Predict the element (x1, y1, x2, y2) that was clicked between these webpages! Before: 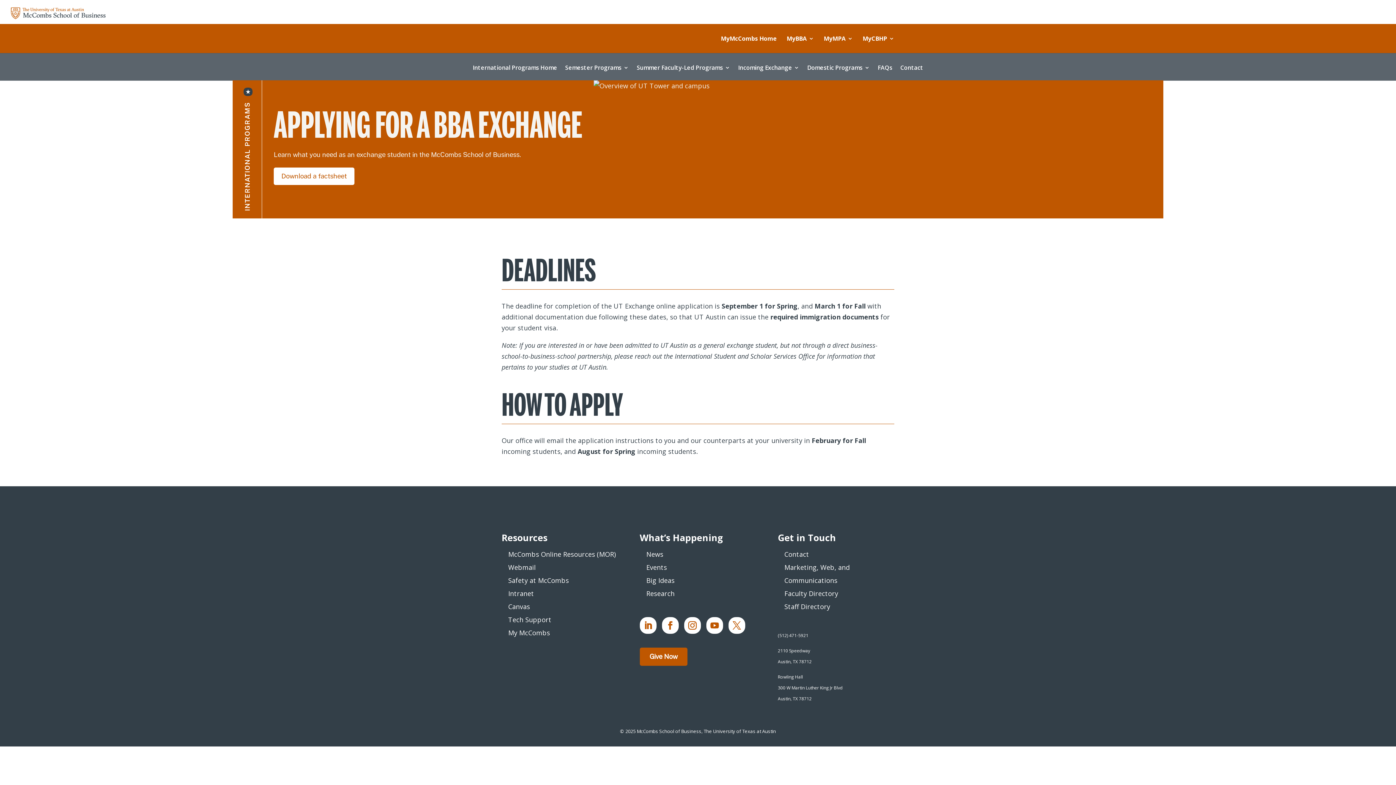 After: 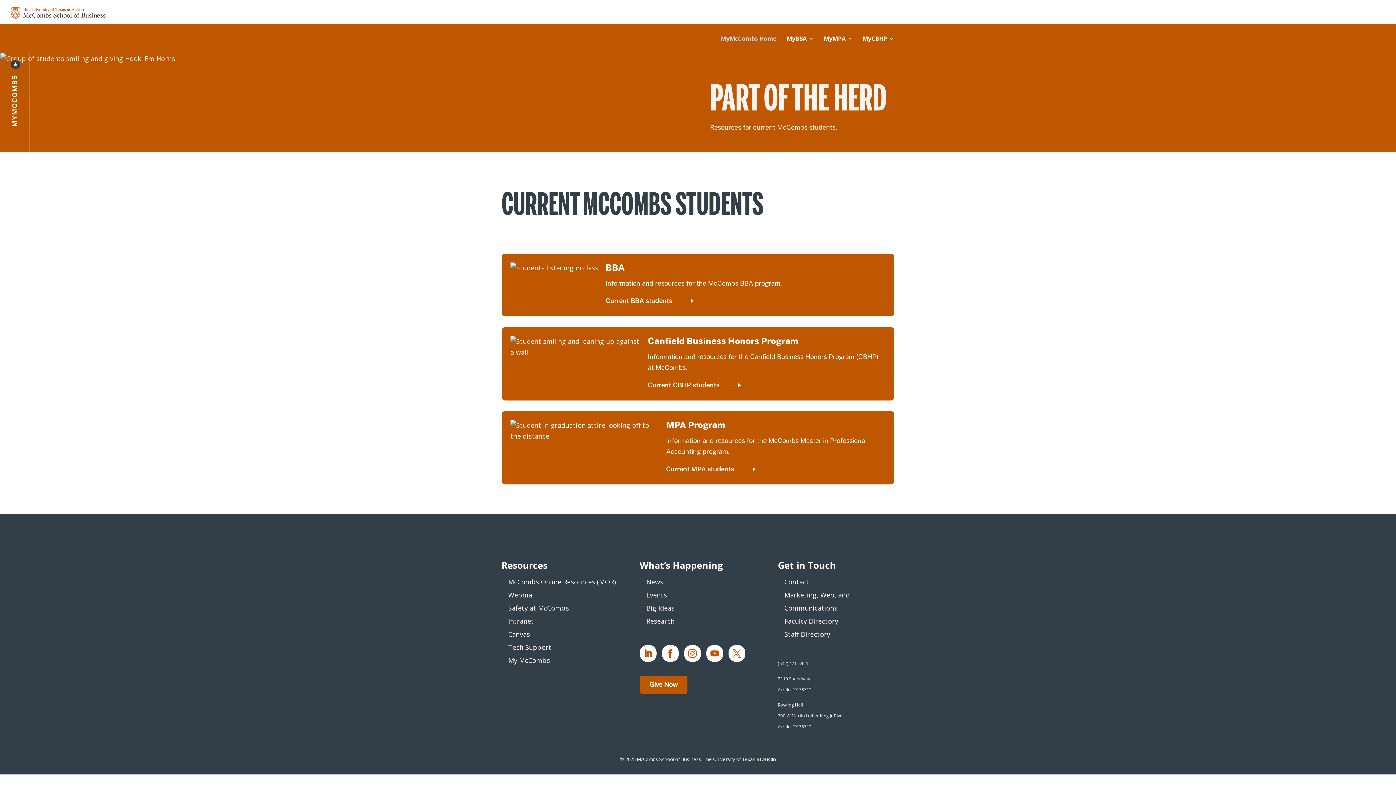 Action: bbox: (10, 7, 105, 23)